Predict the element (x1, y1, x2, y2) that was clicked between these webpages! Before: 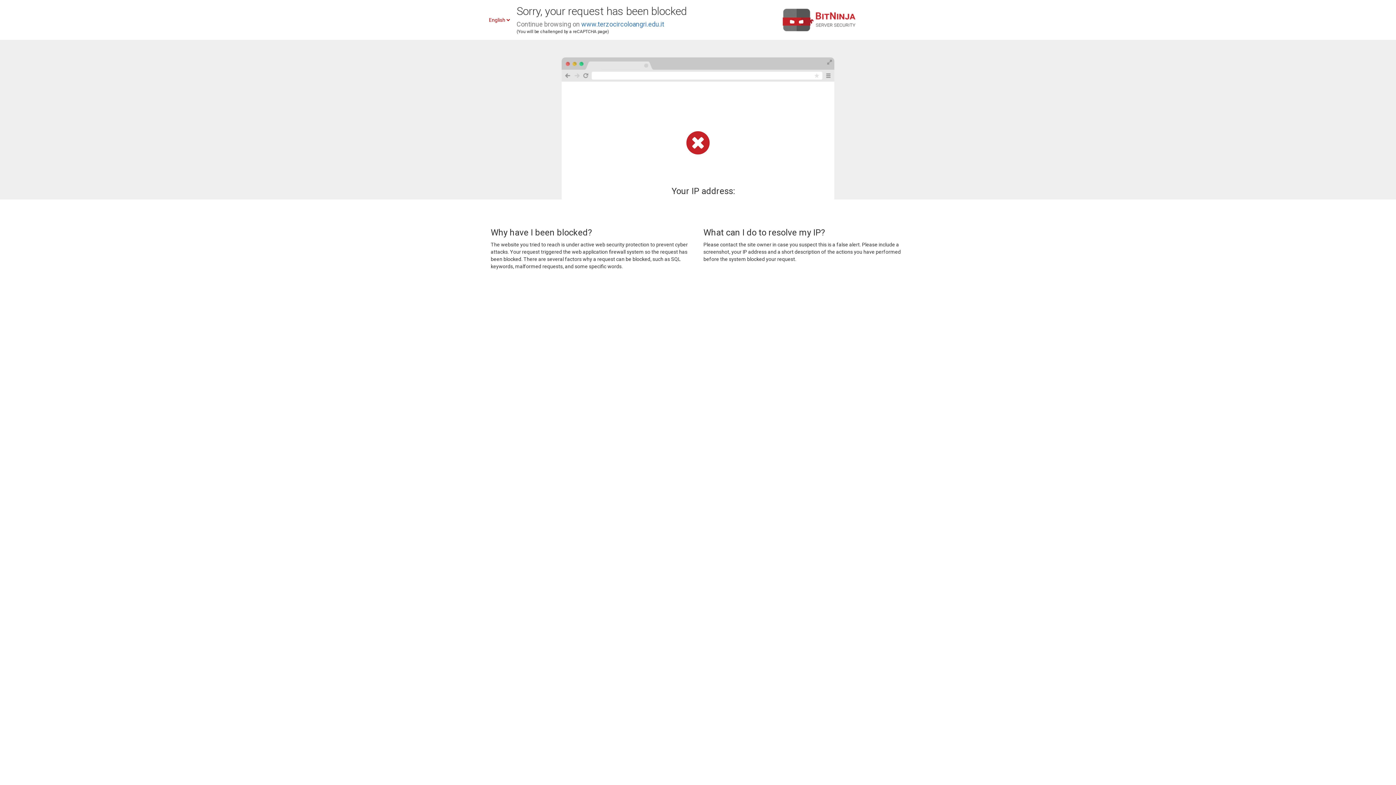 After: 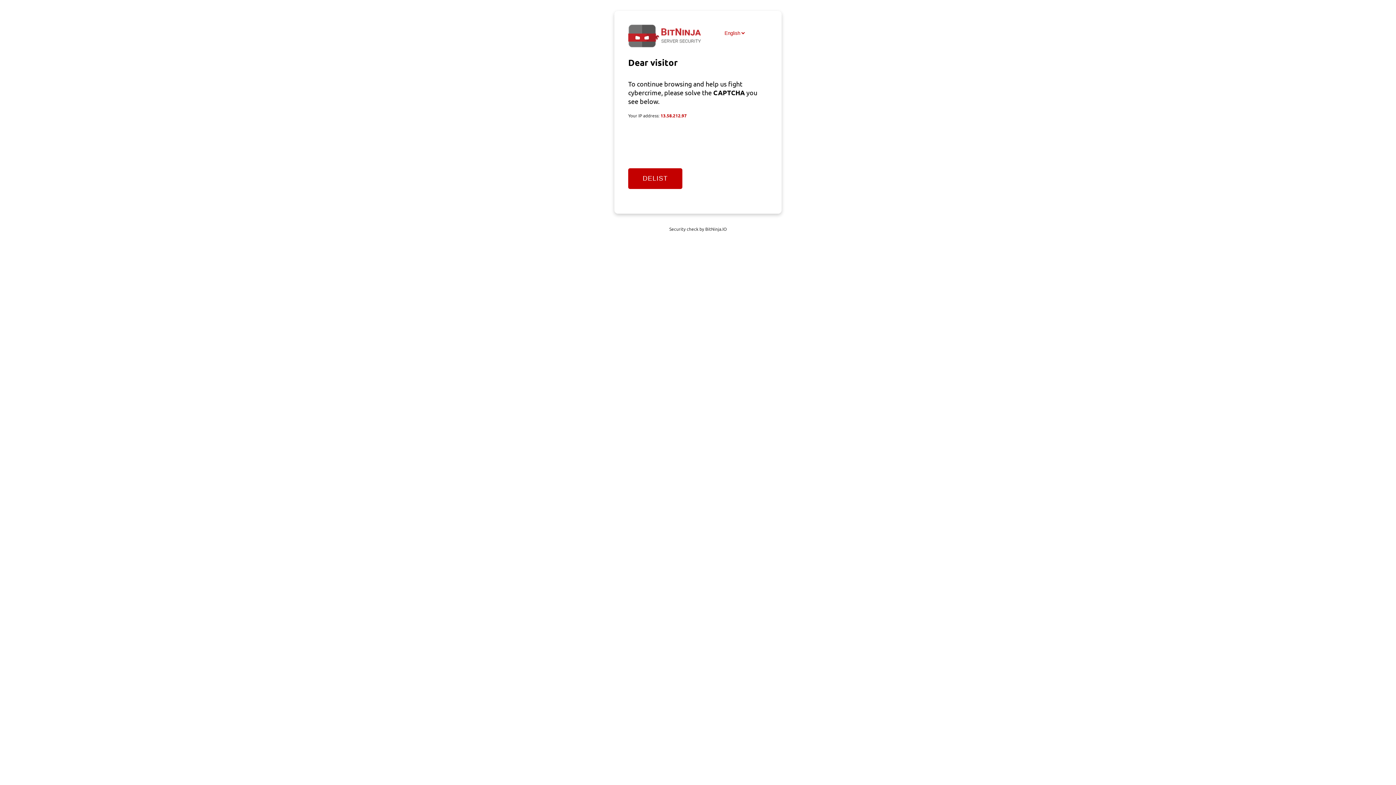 Action: label: www.terzocircoloangri.edu.it bbox: (581, 20, 664, 28)